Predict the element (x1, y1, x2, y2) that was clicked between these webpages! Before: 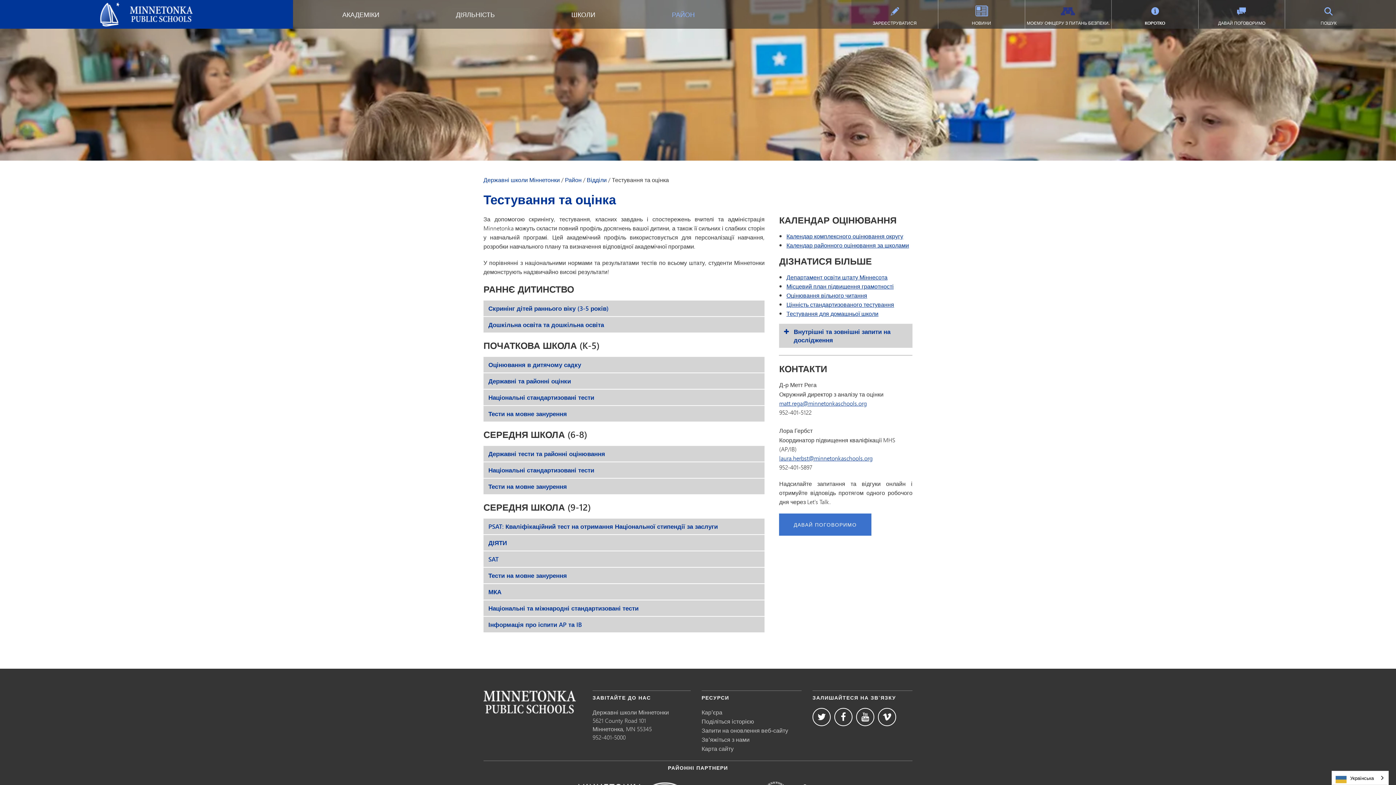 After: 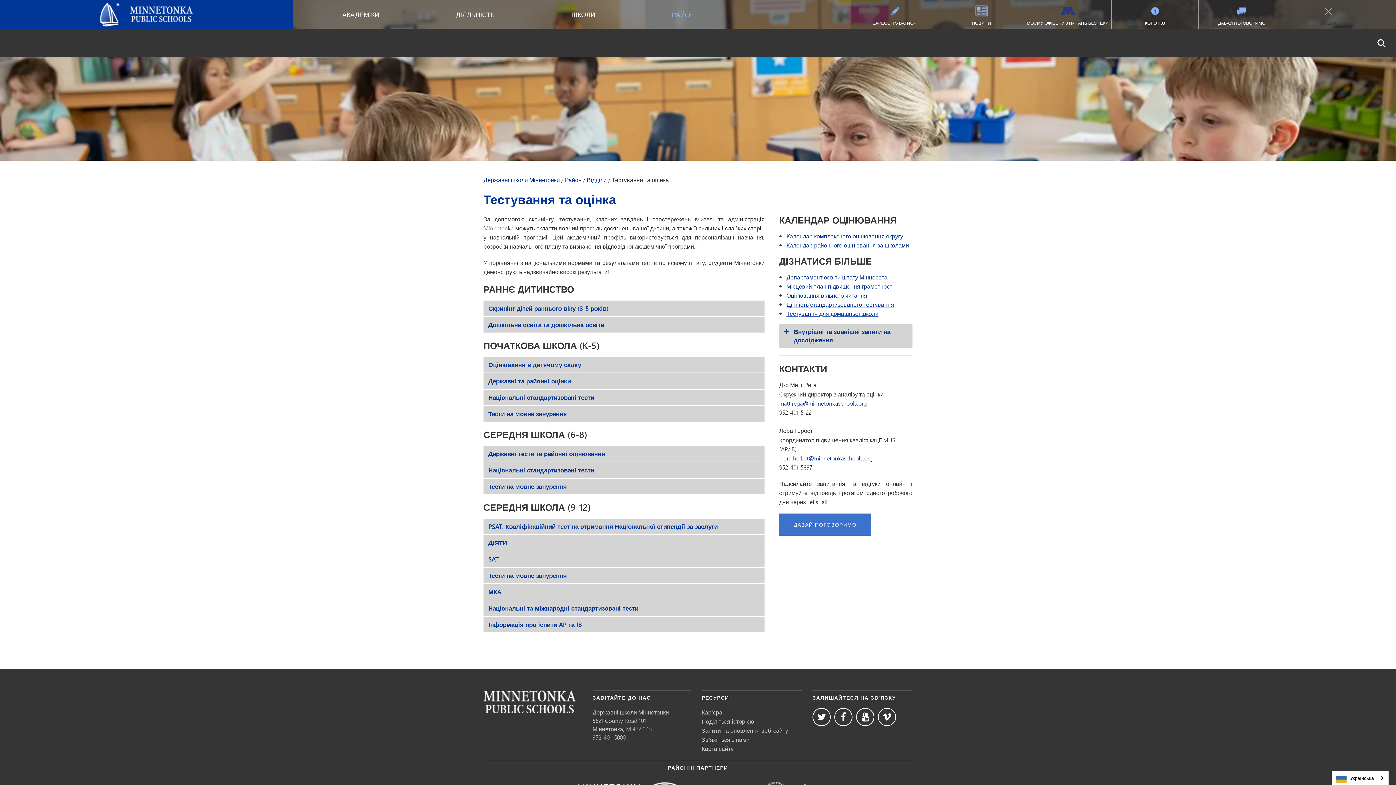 Action: bbox: (1285, 0, 1372, 28) label: ПОШУК